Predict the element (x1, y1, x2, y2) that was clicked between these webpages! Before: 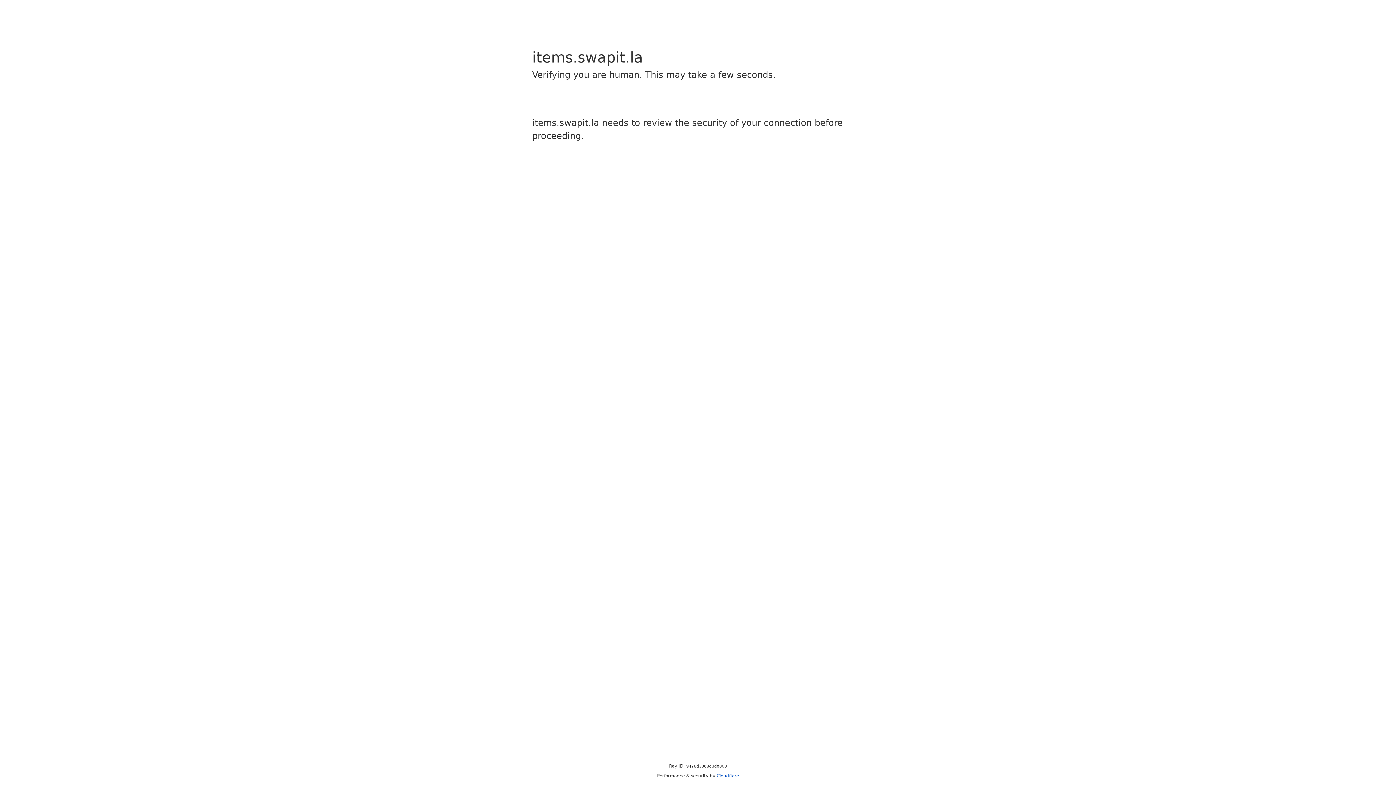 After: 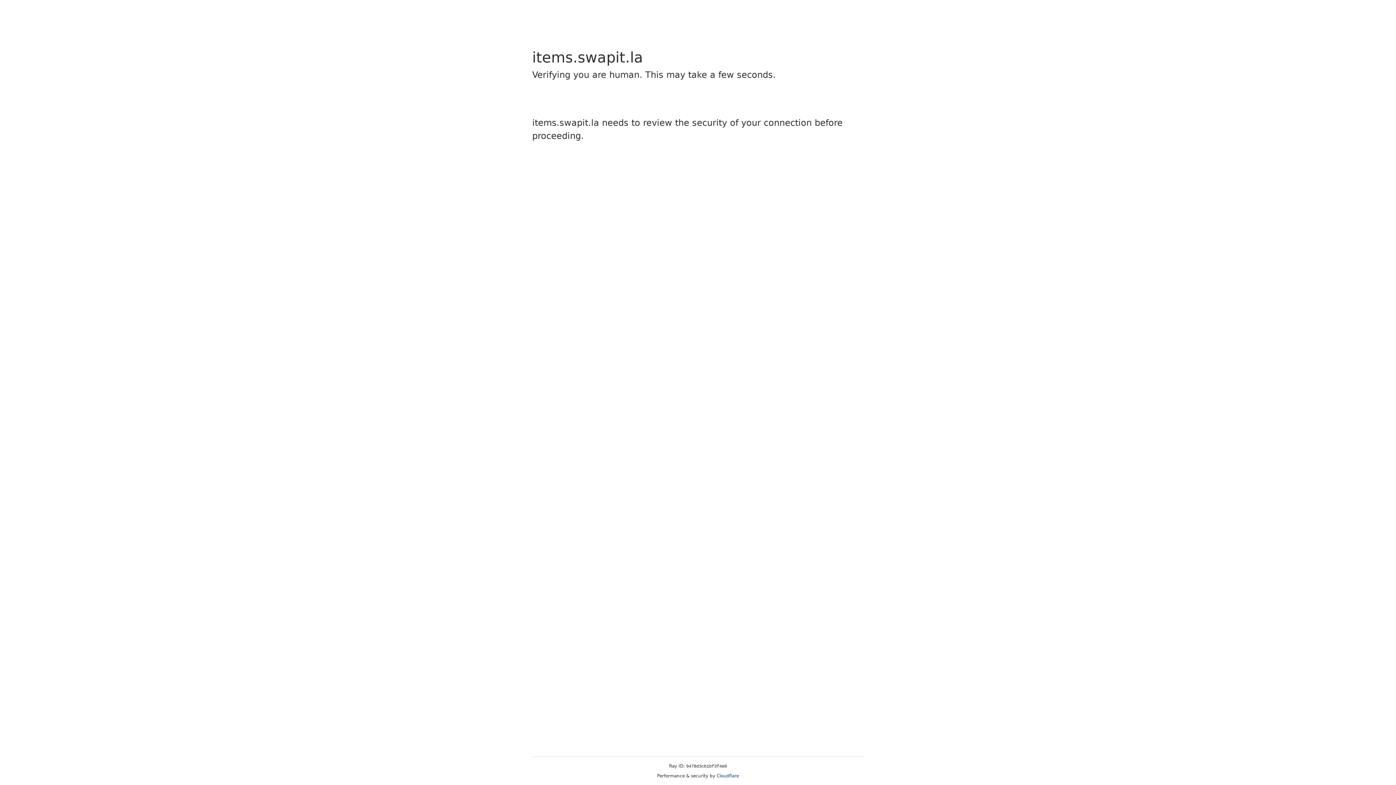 Action: bbox: (716, 773, 739, 778) label: Cloudflare